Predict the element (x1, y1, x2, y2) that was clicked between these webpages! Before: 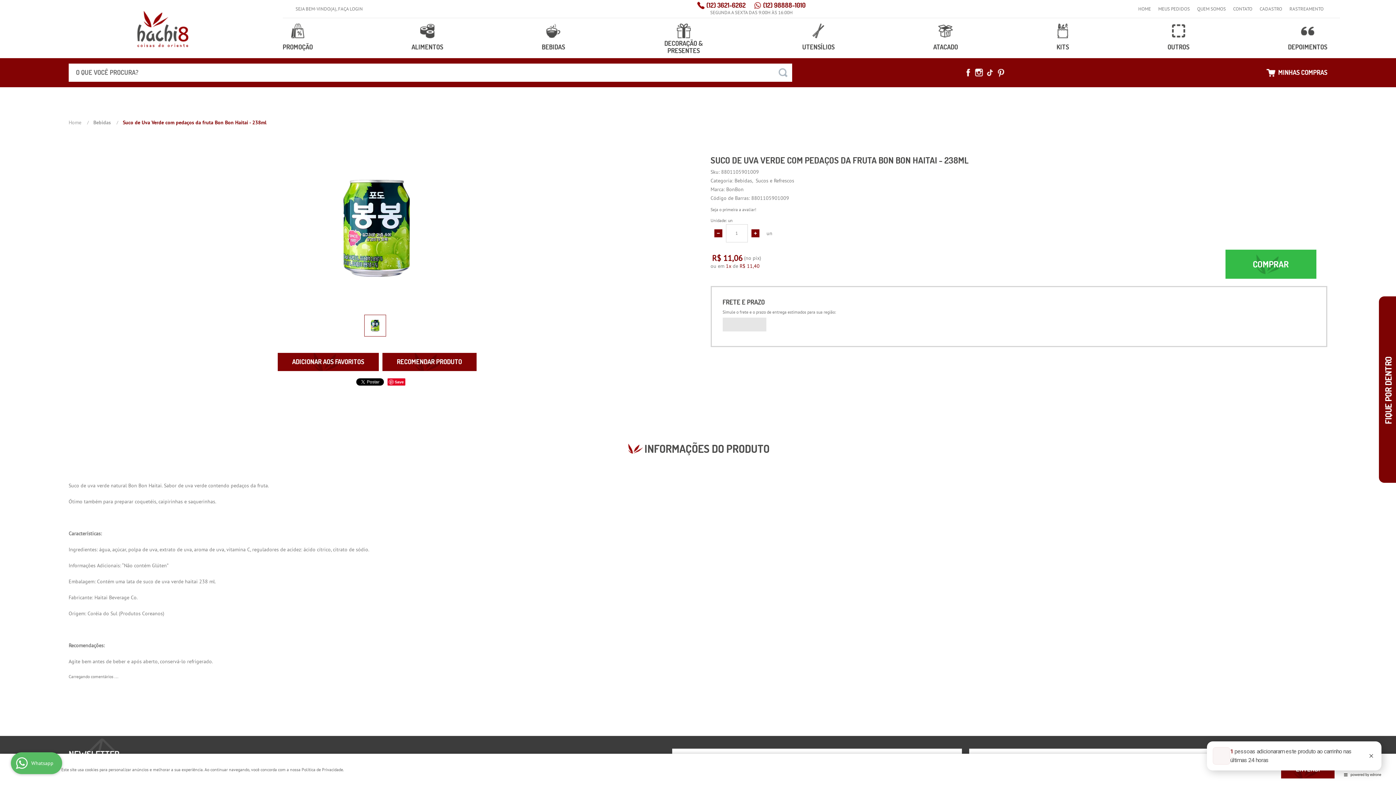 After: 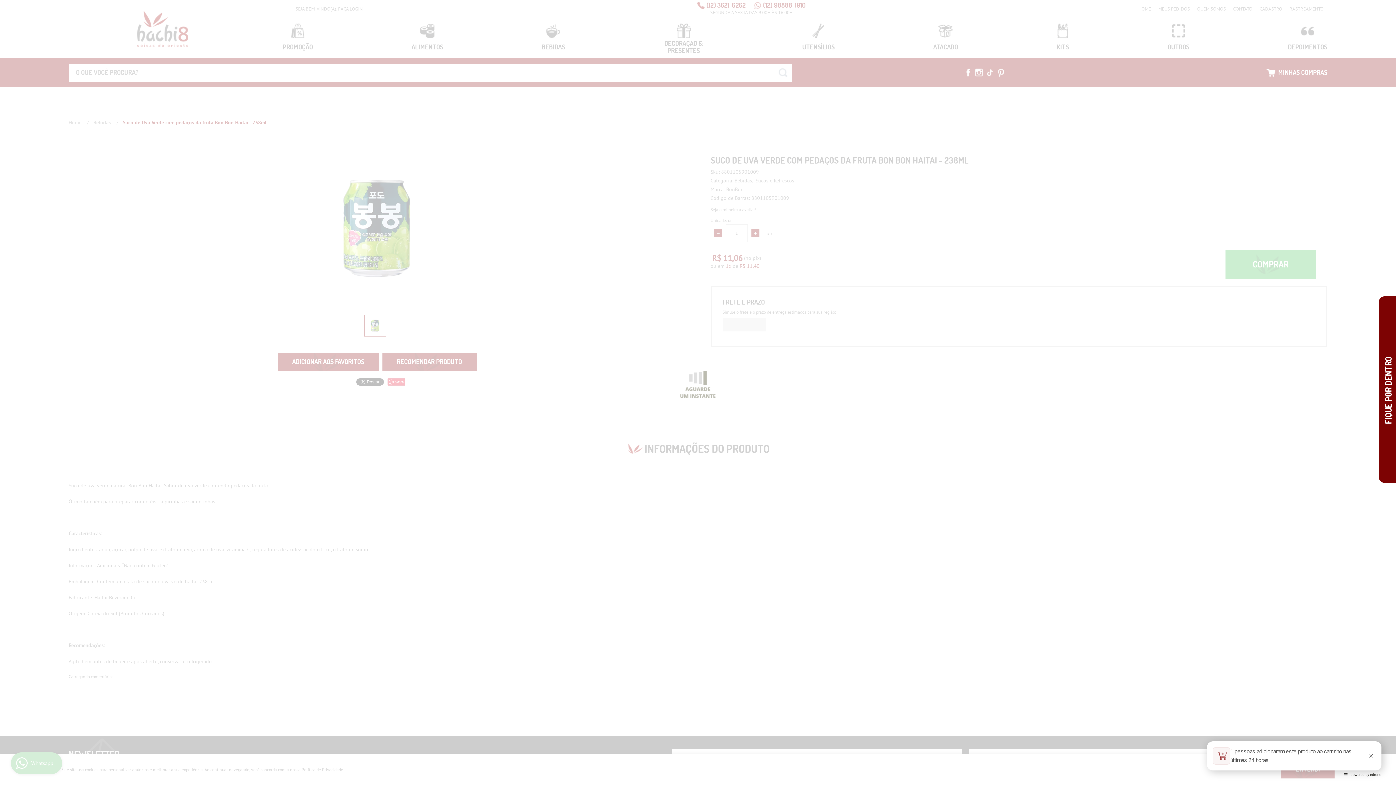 Action: bbox: (1225, 249, 1316, 278) label: COMPRAR